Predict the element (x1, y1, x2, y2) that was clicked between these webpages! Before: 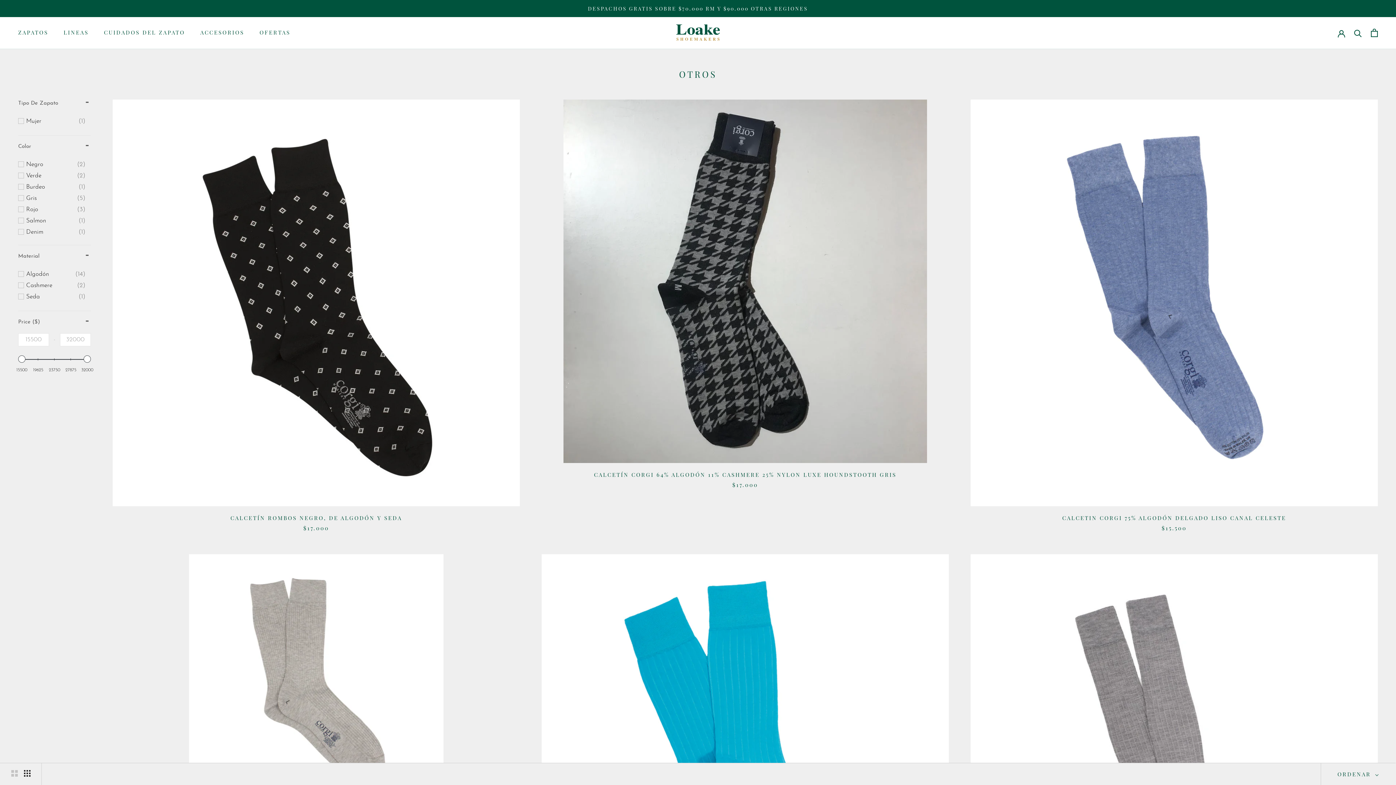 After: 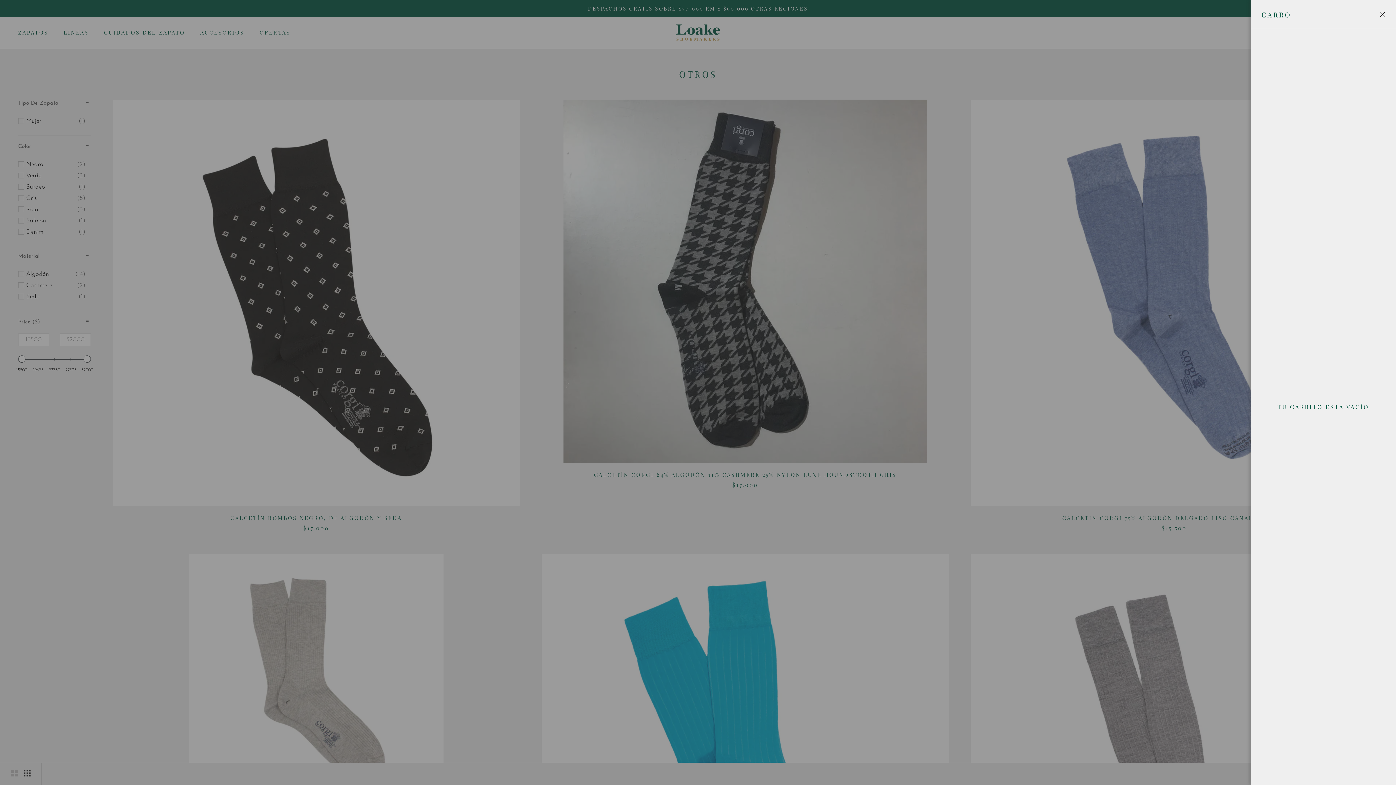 Action: label: Abrir carro bbox: (1371, 28, 1378, 37)